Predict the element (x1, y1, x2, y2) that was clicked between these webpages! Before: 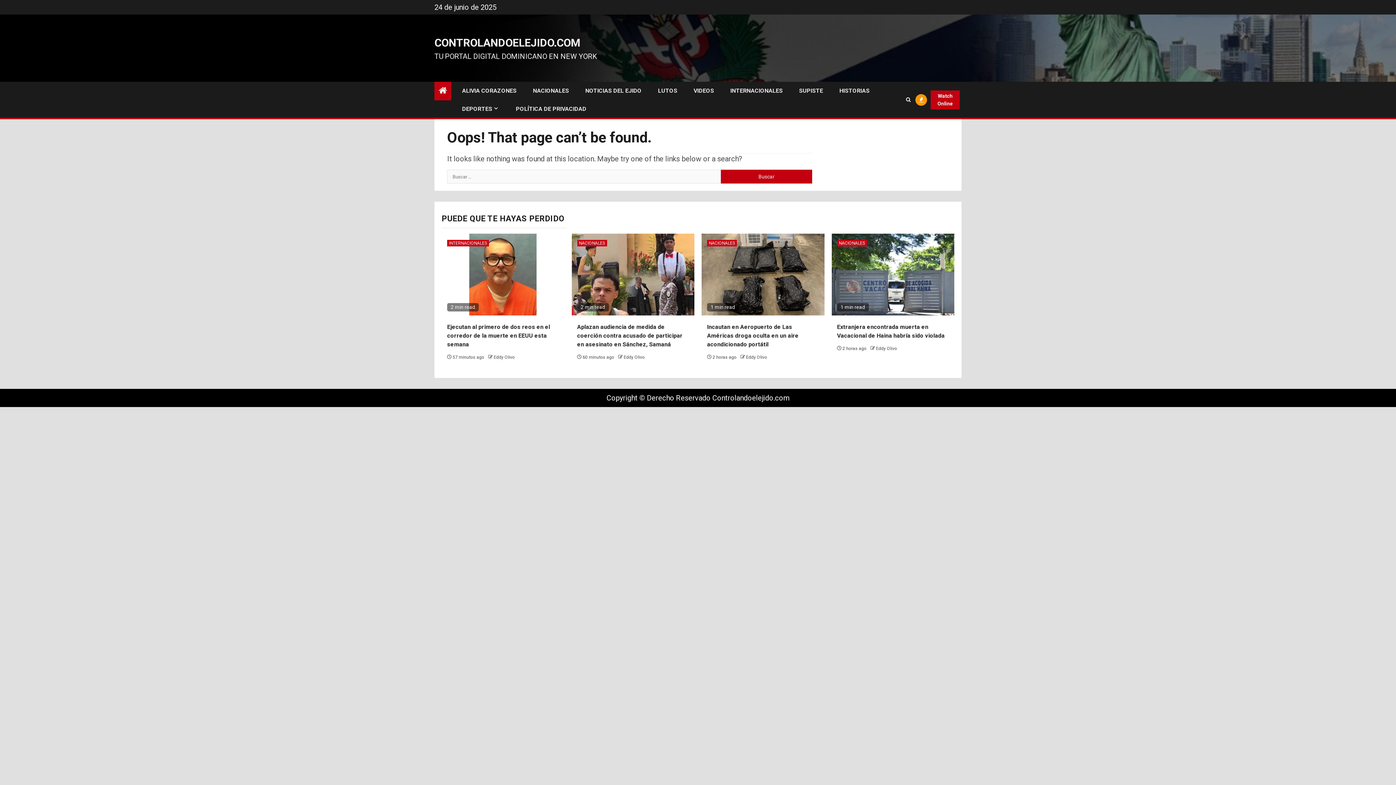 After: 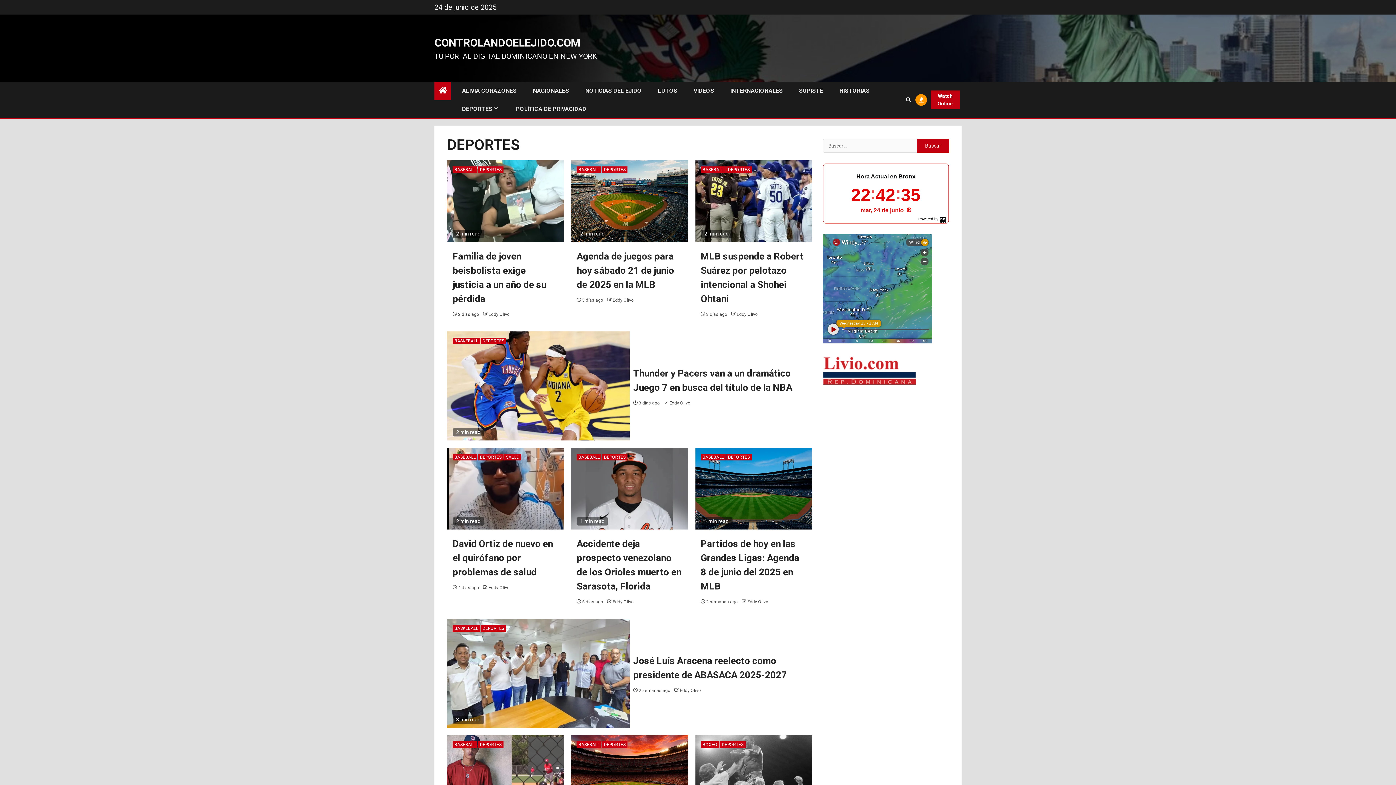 Action: bbox: (462, 105, 499, 112) label: DEPORTES